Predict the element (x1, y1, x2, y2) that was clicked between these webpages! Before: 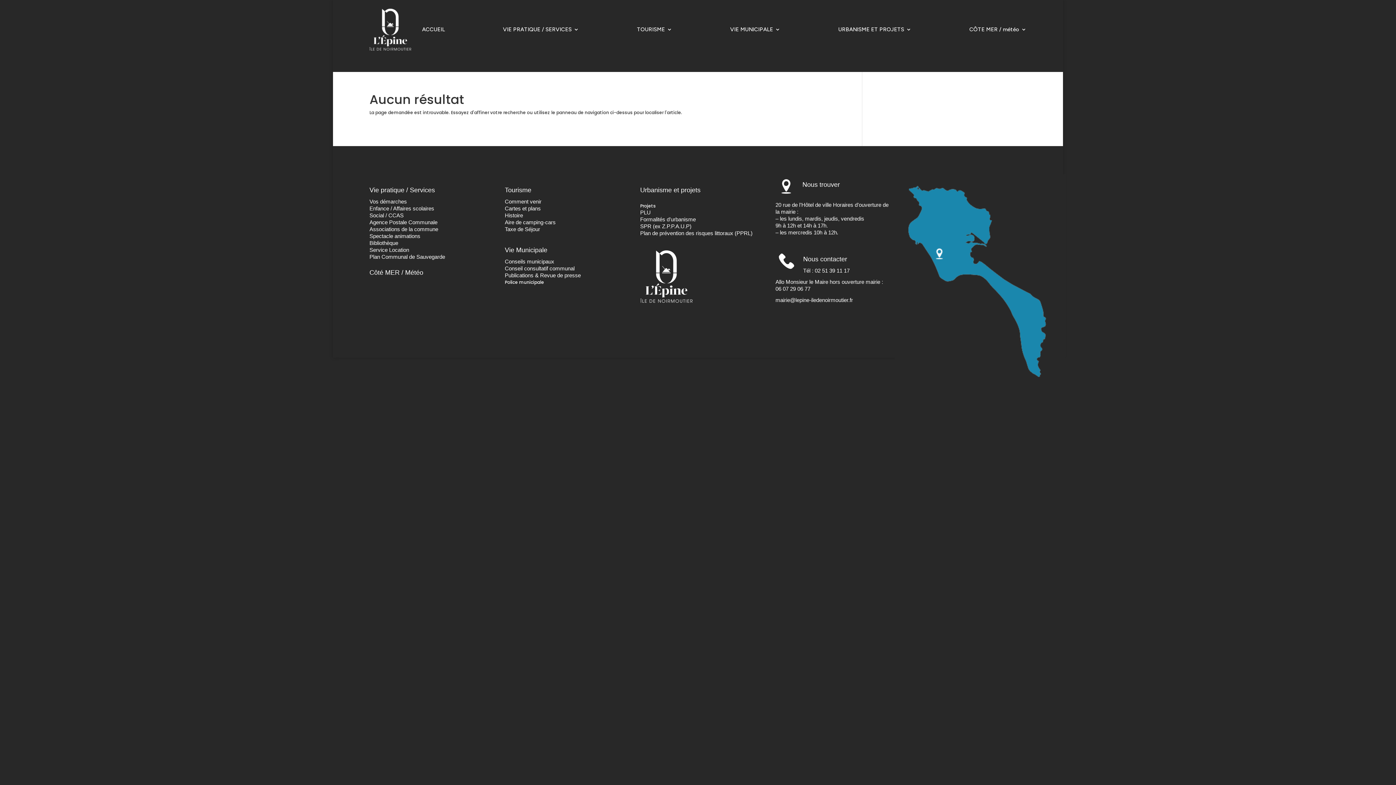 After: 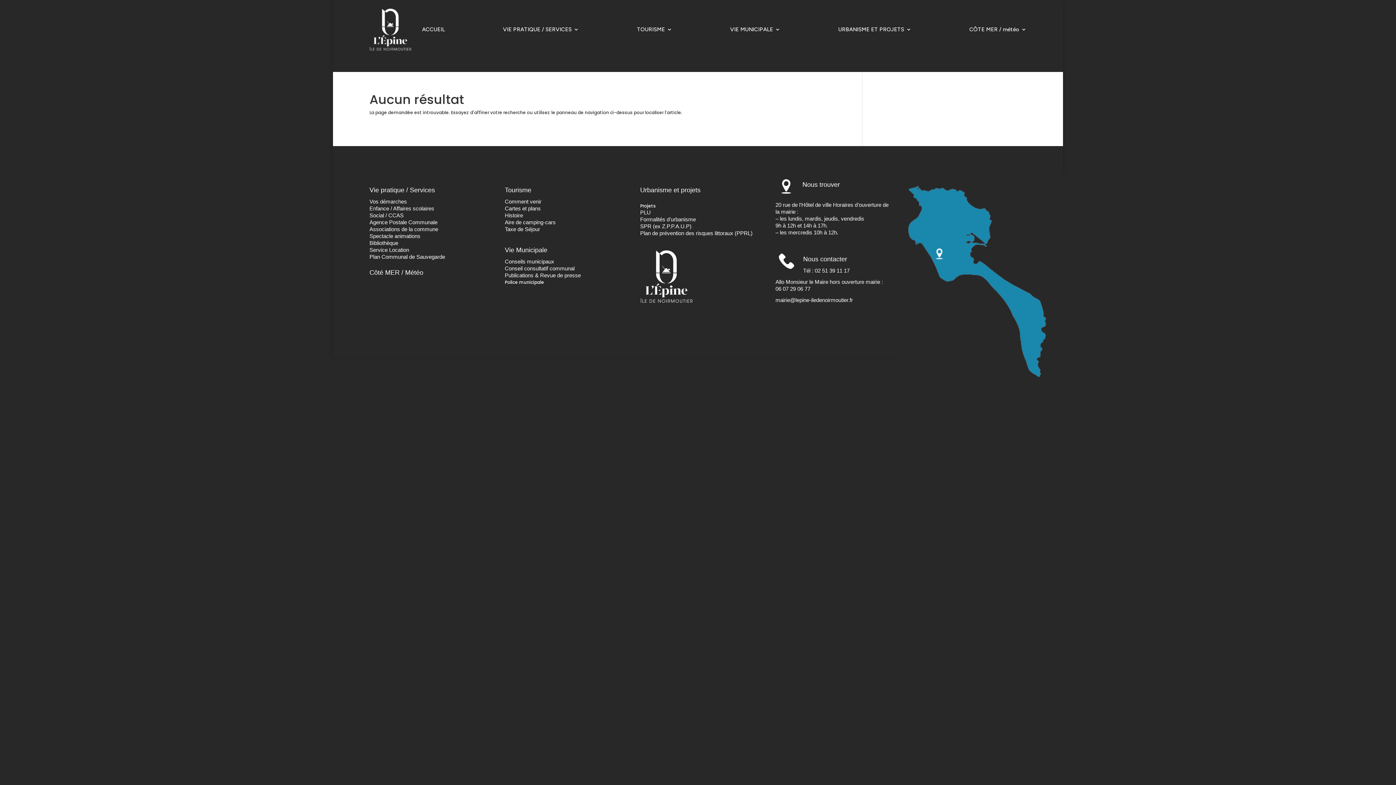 Action: bbox: (640, 209, 650, 215) label: PLU